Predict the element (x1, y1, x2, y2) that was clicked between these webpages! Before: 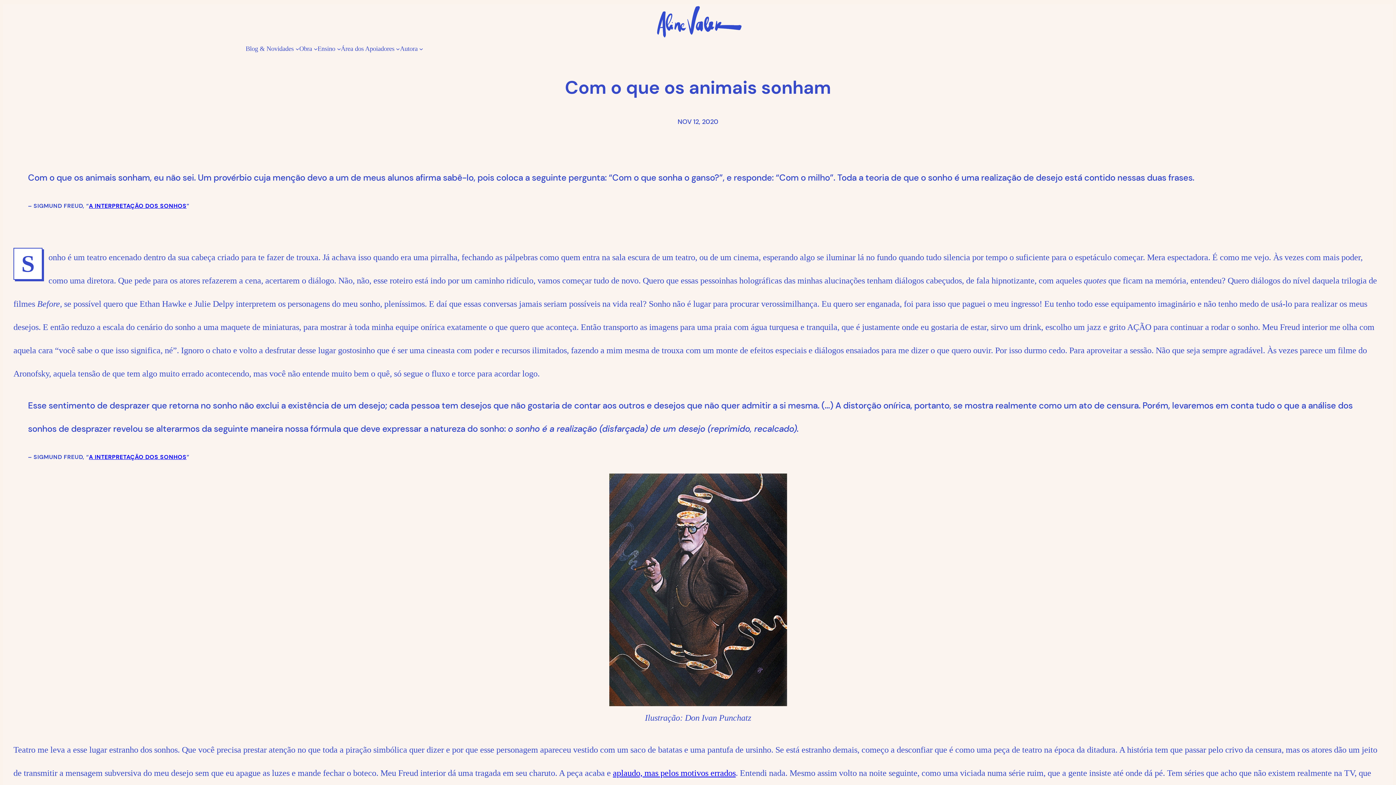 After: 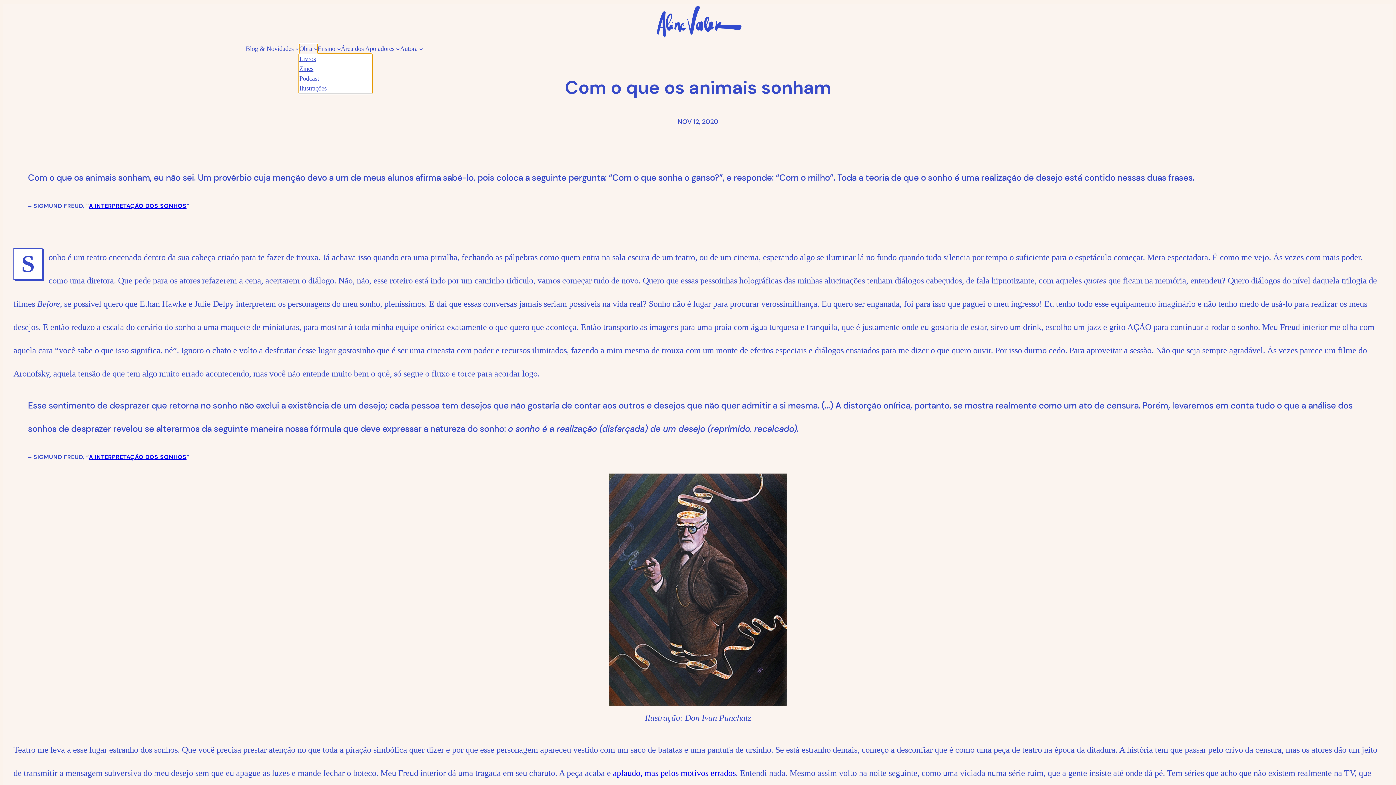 Action: bbox: (299, 44, 312, 53) label: Obra